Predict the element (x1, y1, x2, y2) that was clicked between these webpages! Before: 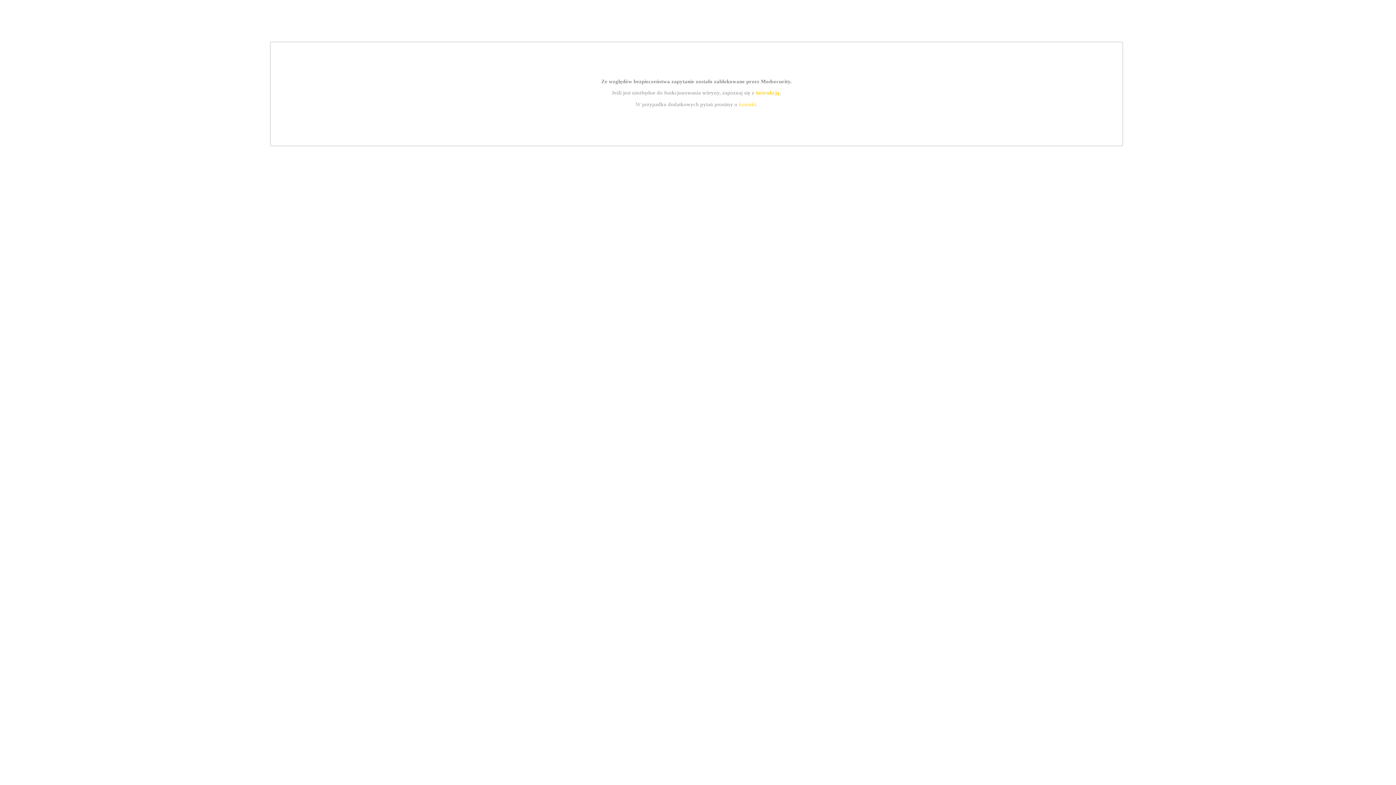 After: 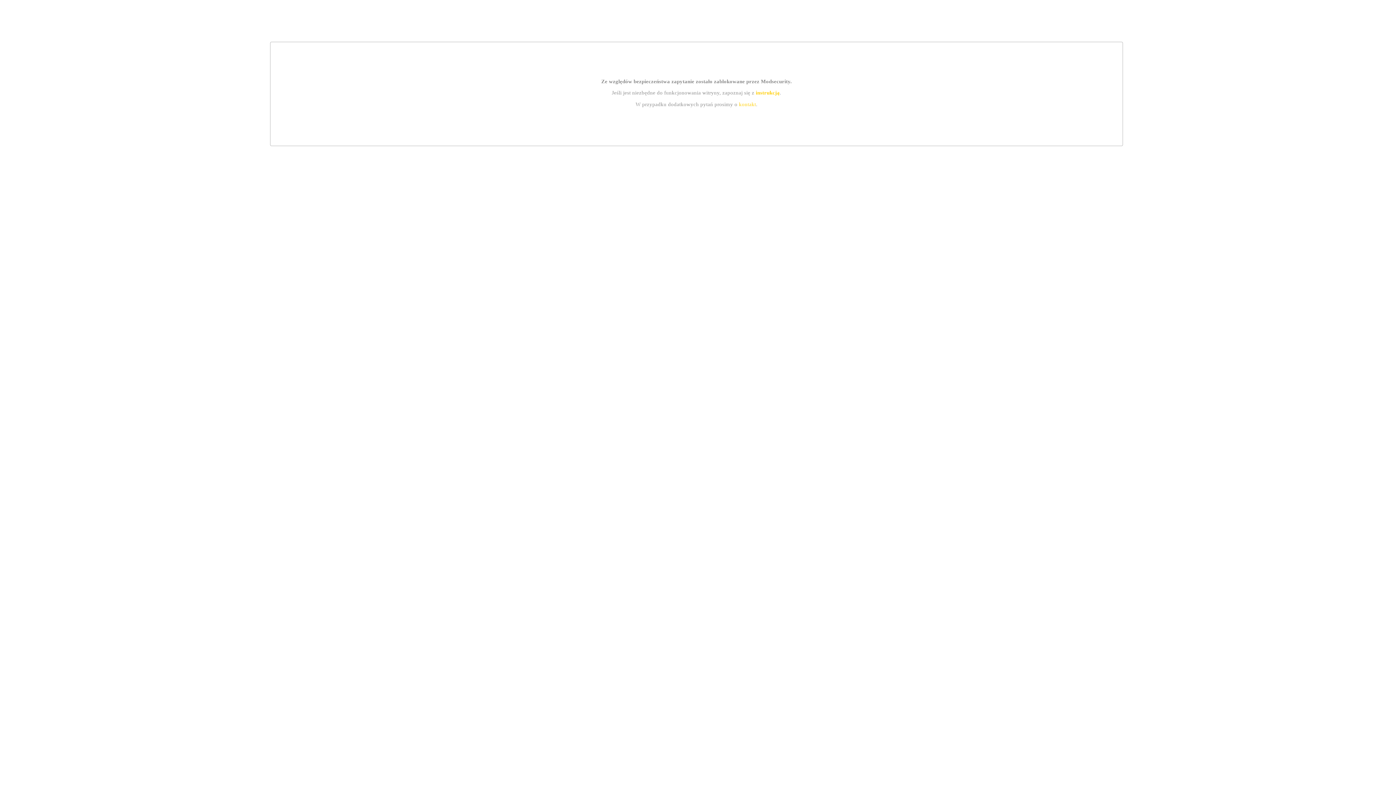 Action: bbox: (739, 101, 756, 107) label: kontakt